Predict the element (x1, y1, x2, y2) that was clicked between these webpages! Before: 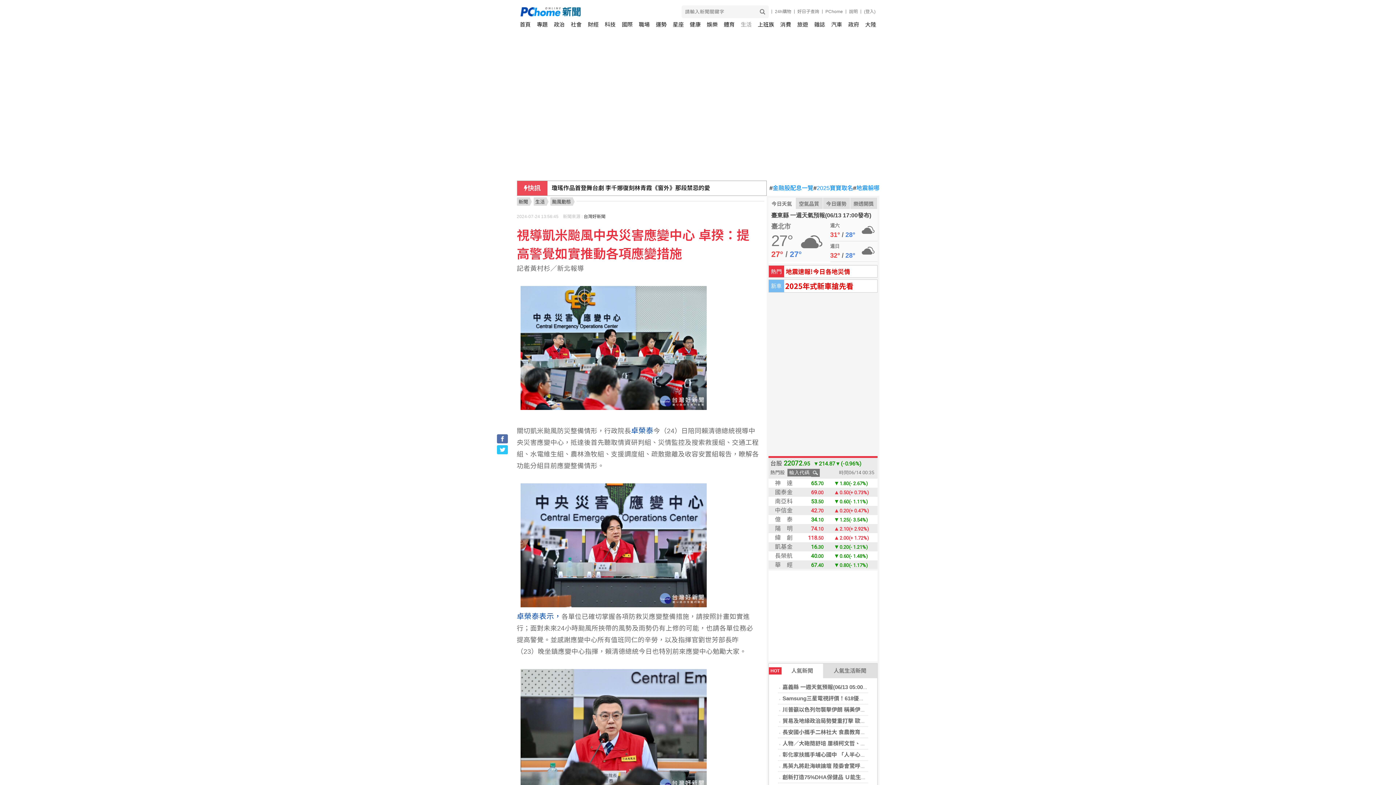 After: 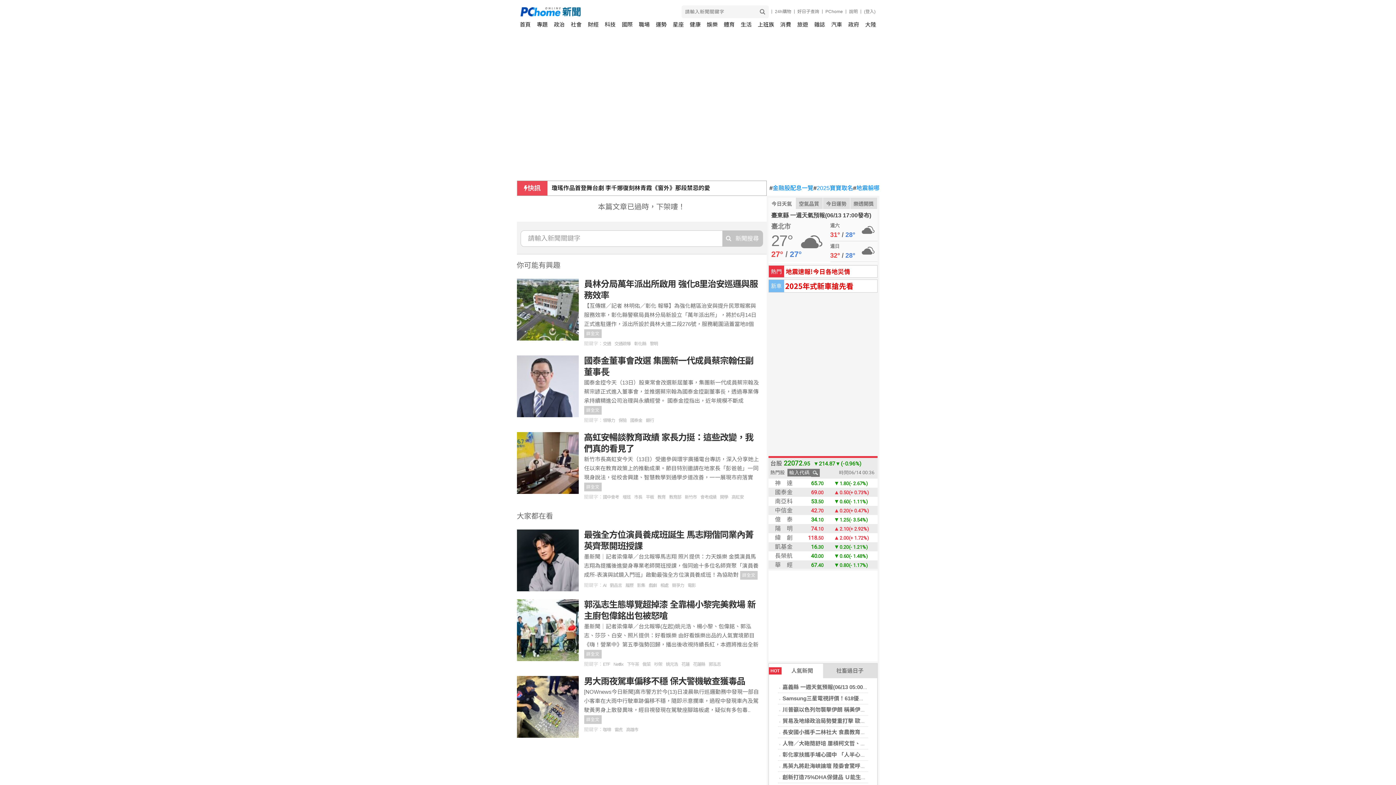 Action: bbox: (756, 5, 768, 18)